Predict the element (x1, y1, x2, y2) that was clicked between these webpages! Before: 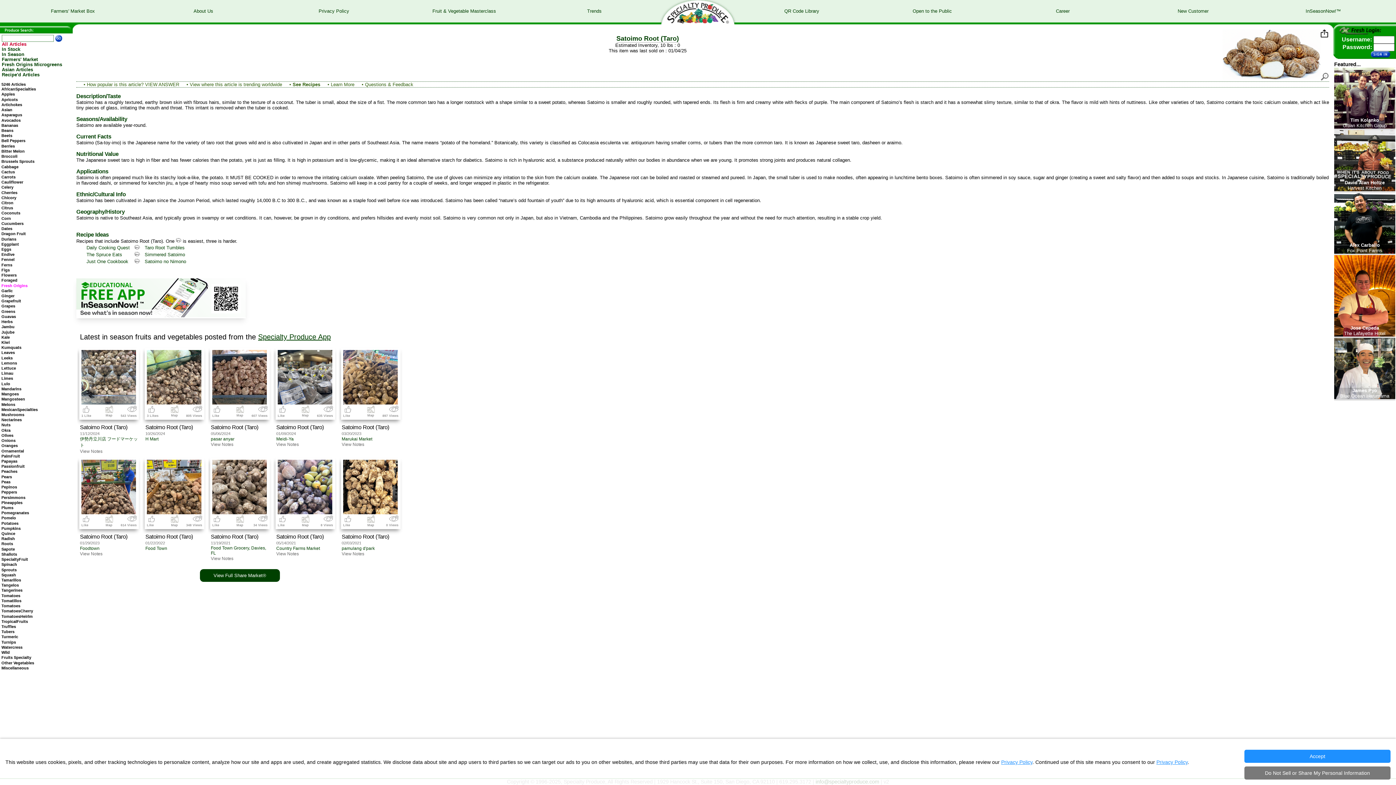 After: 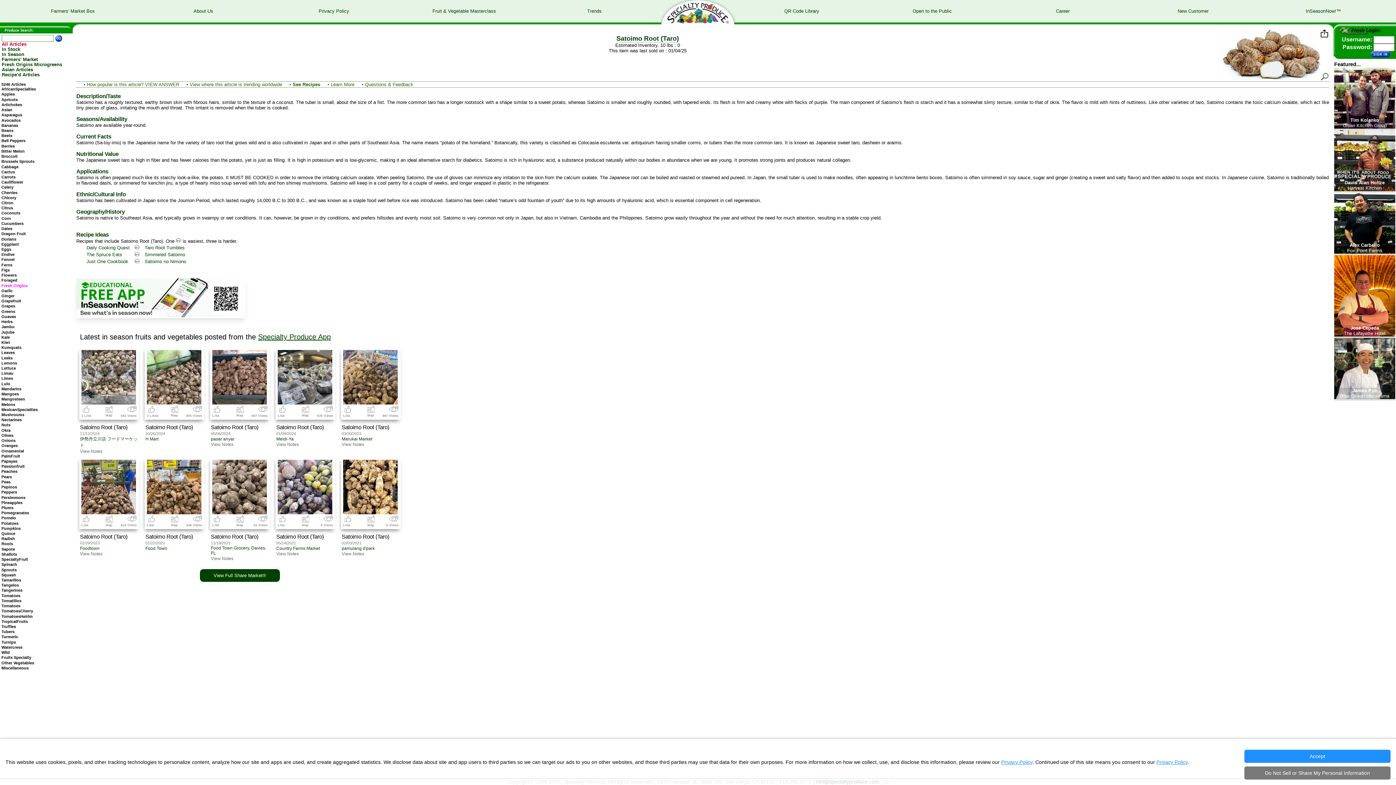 Action: bbox: (276, 424, 324, 430) label: Satoimo Root (Taro)